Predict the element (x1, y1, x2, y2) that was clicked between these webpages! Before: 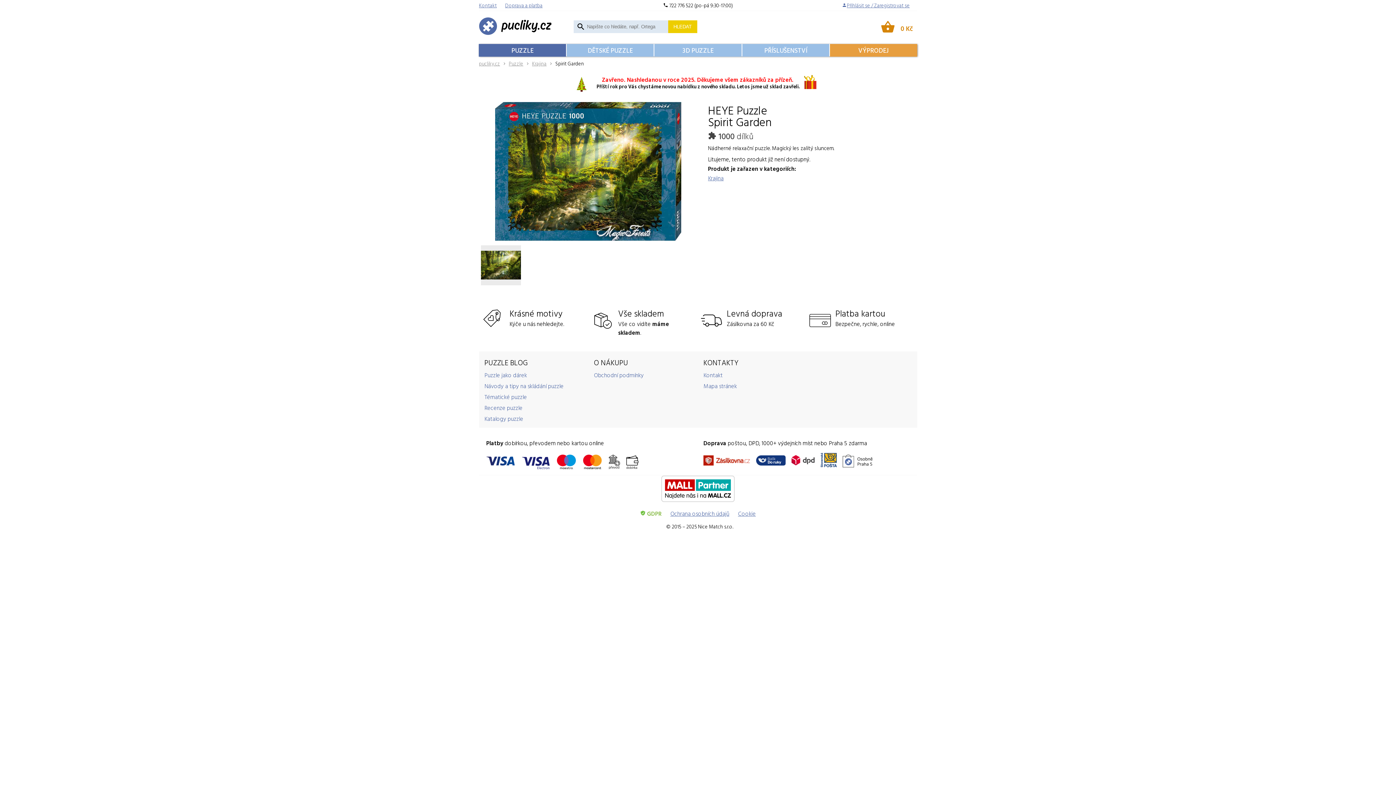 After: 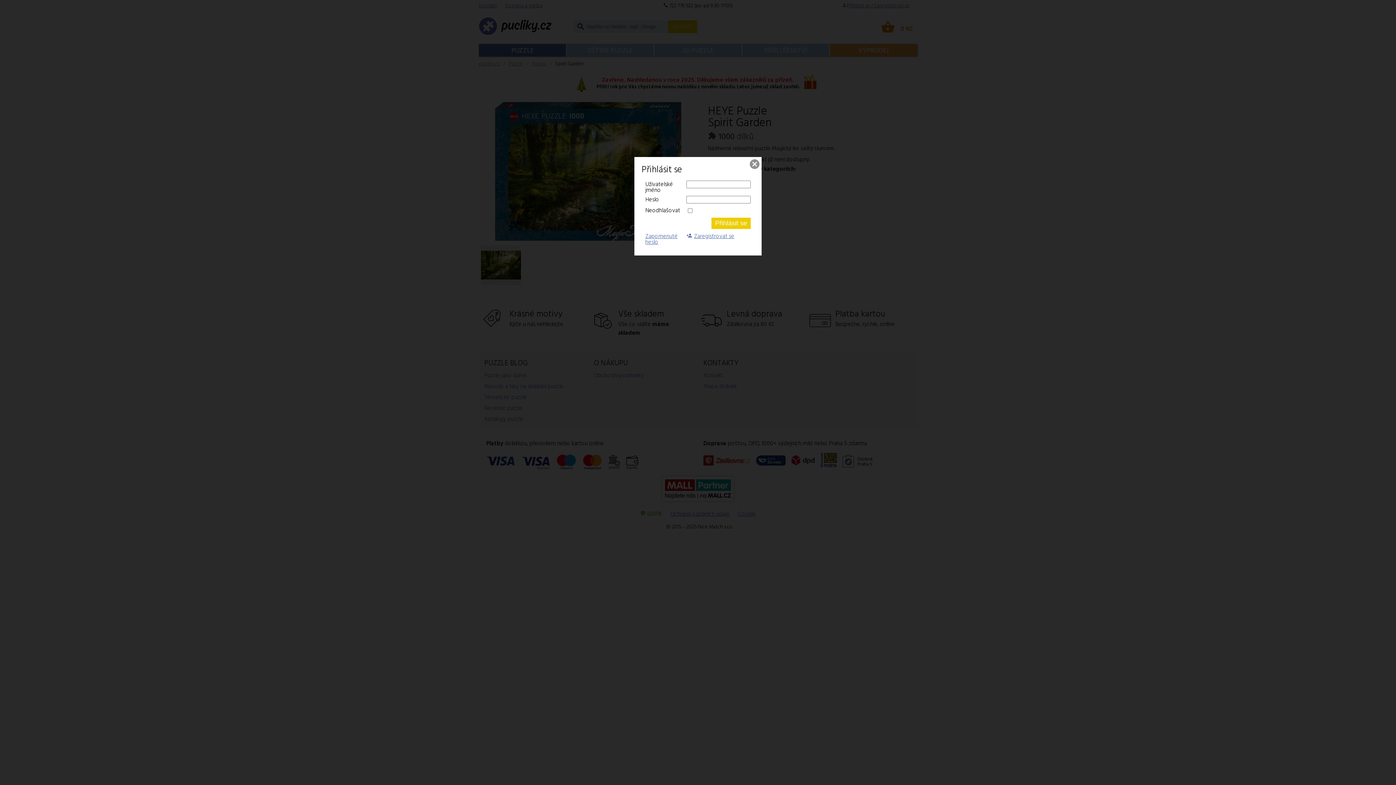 Action: bbox: (847, 1, 910, 9) label: Přihlásit se / Zaregistrovat se